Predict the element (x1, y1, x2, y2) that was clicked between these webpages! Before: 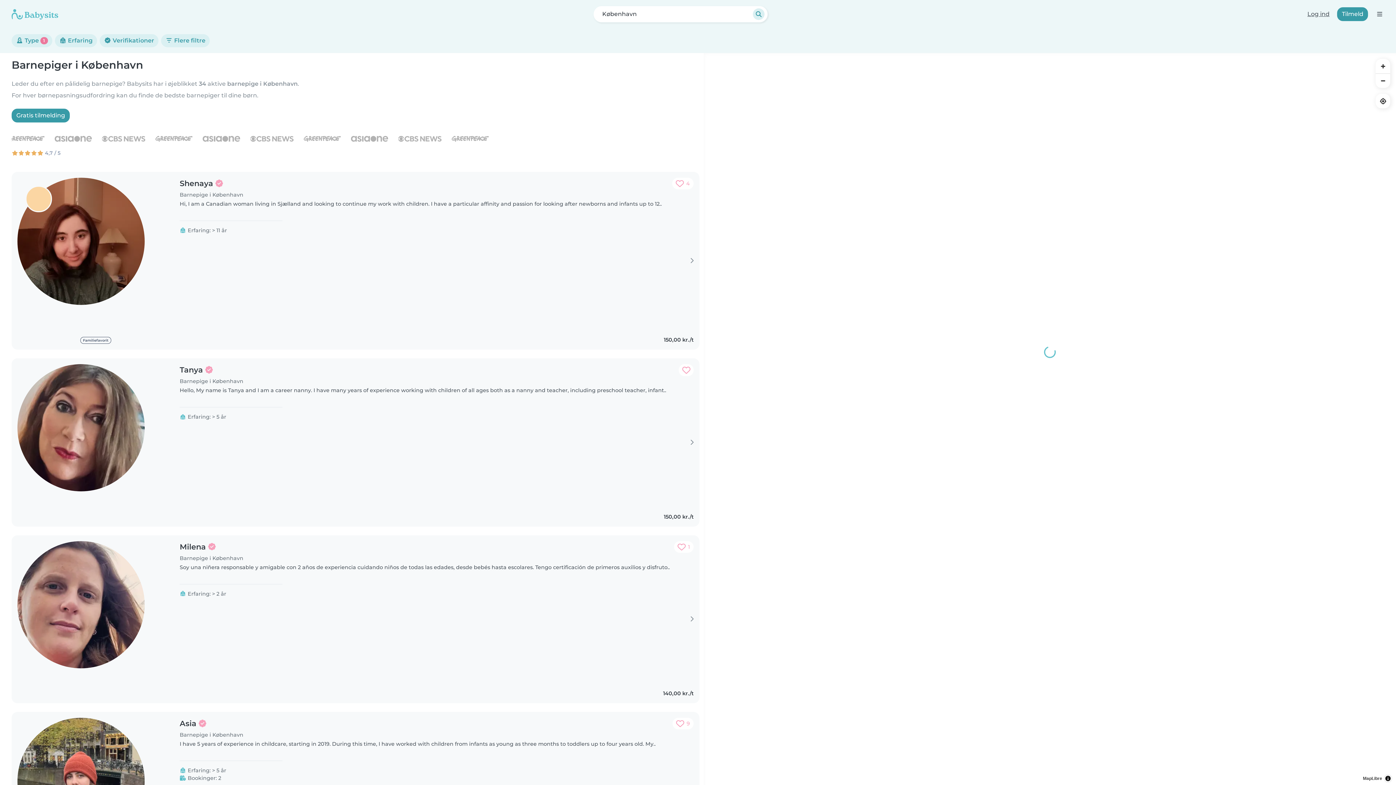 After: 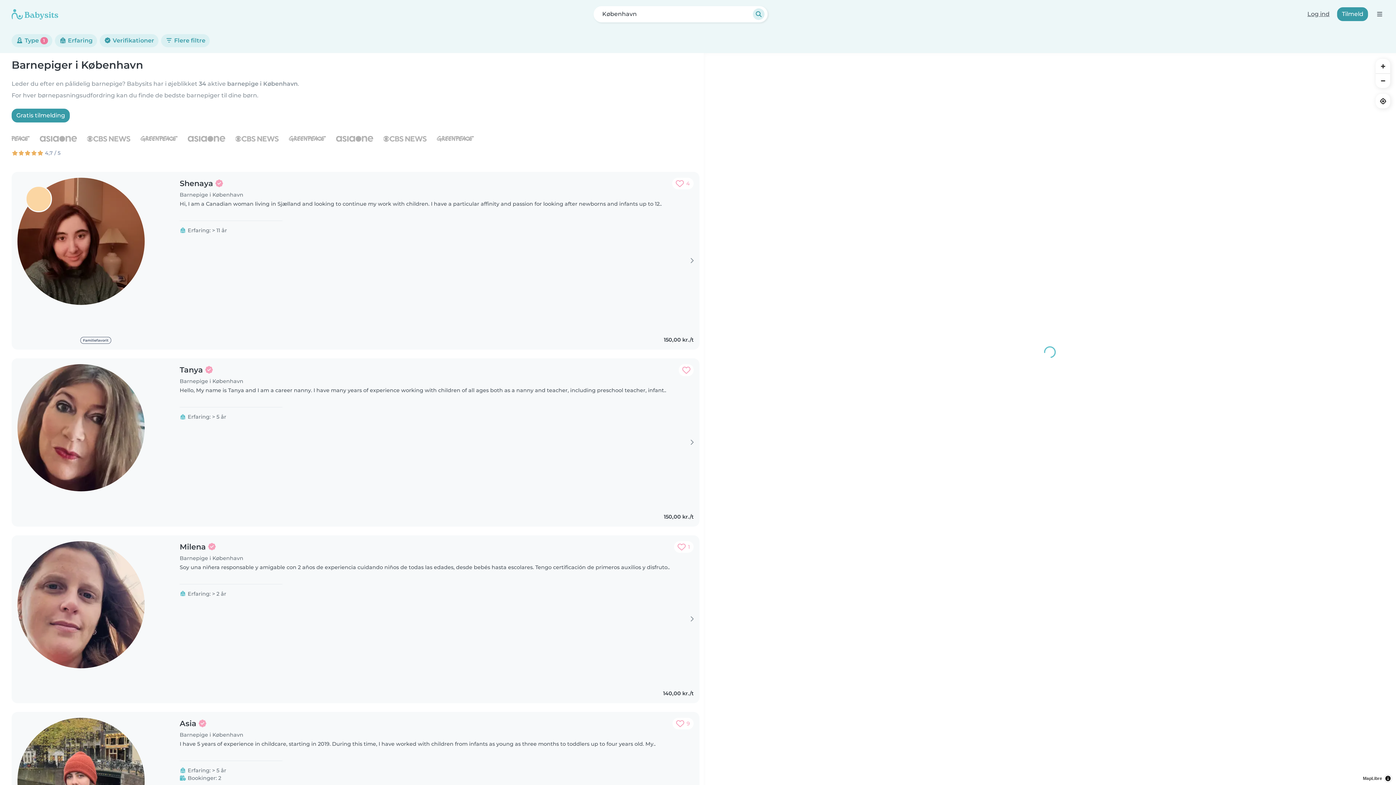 Action: label: Shenaya bbox: (179, 177, 243, 189)